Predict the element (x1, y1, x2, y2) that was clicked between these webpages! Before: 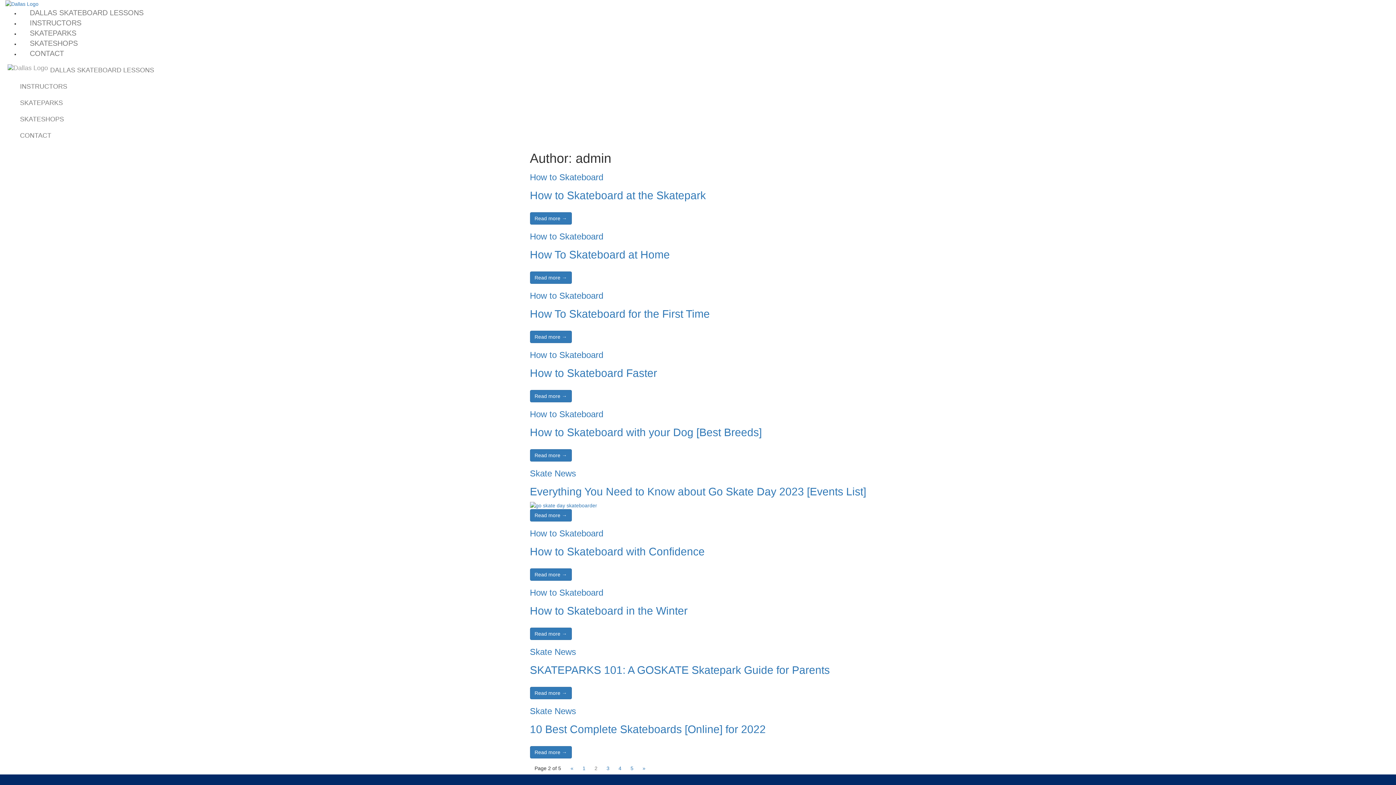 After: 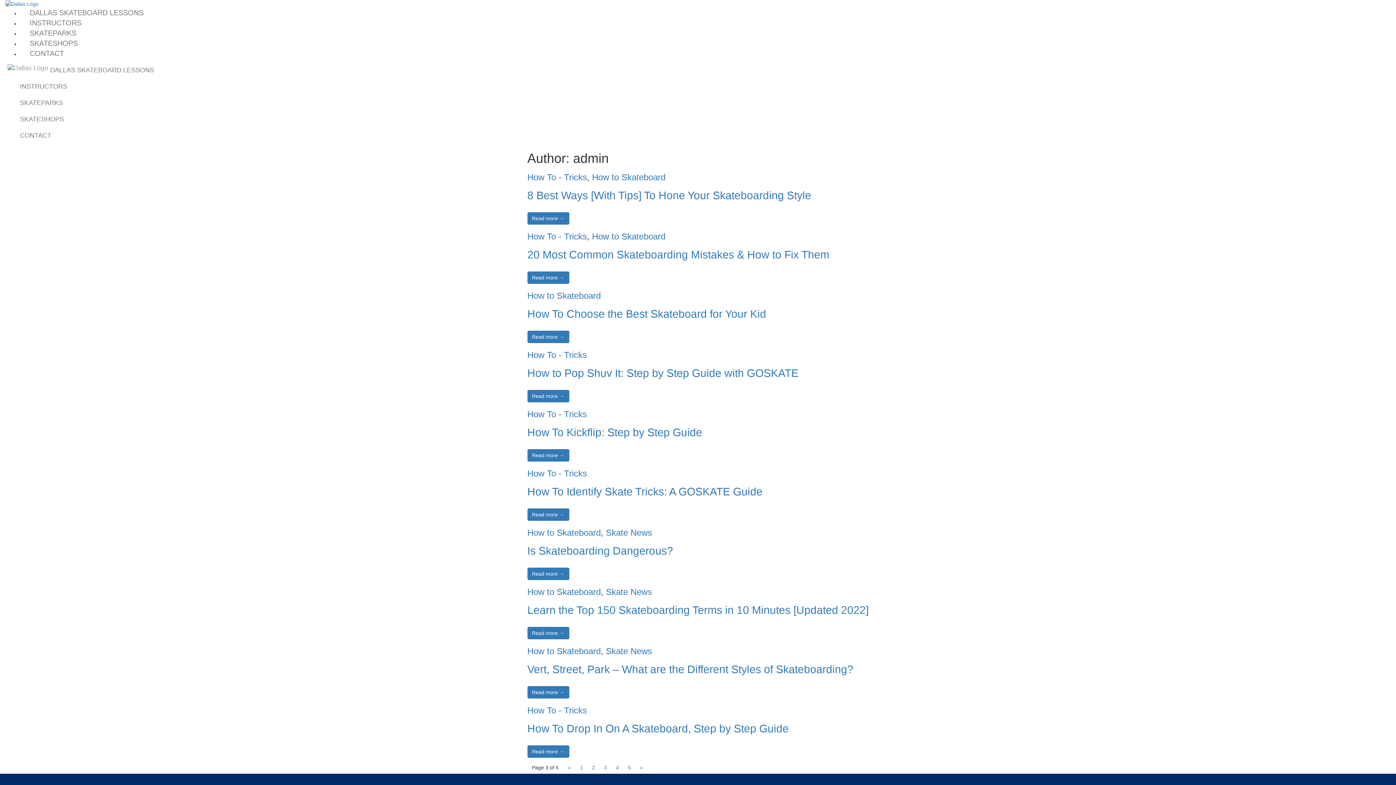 Action: label: 3 bbox: (602, 762, 614, 774)